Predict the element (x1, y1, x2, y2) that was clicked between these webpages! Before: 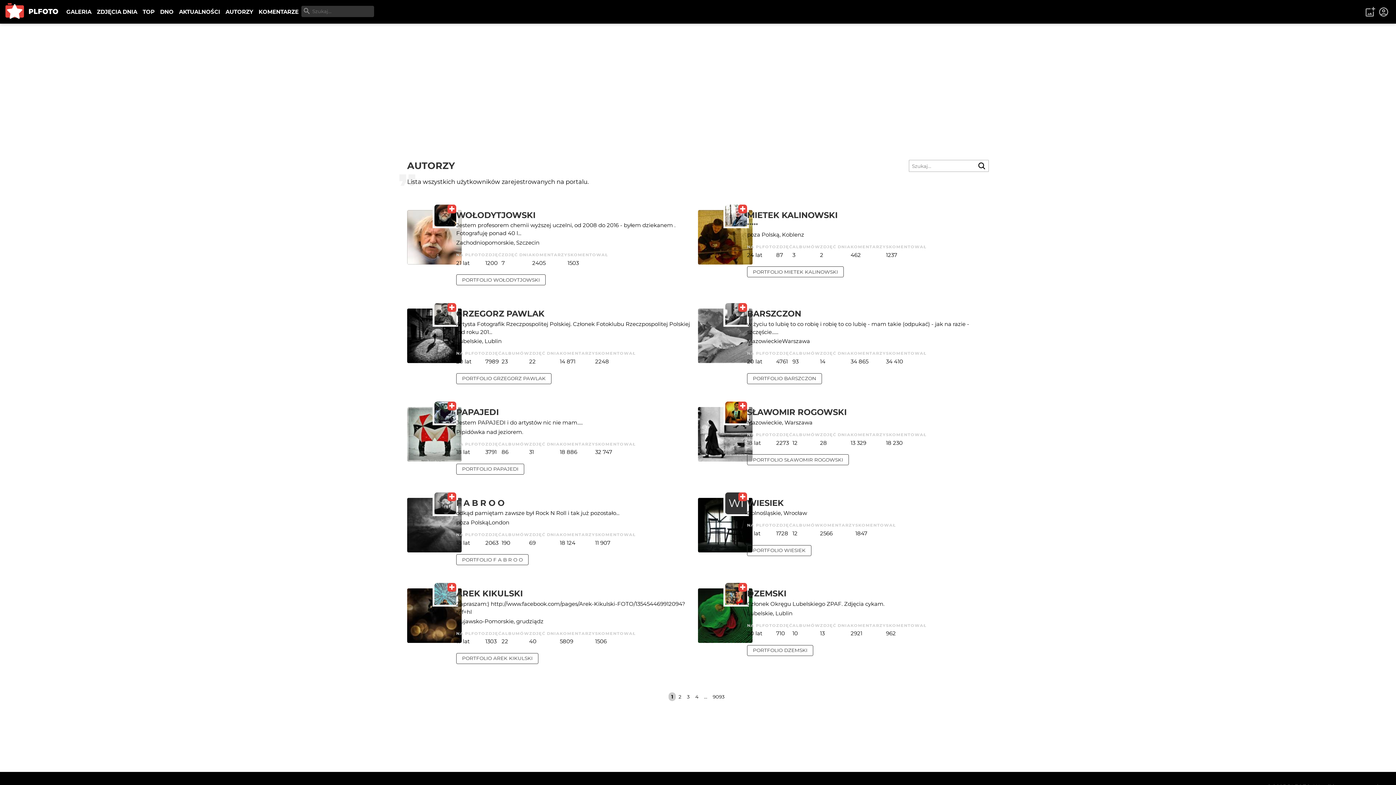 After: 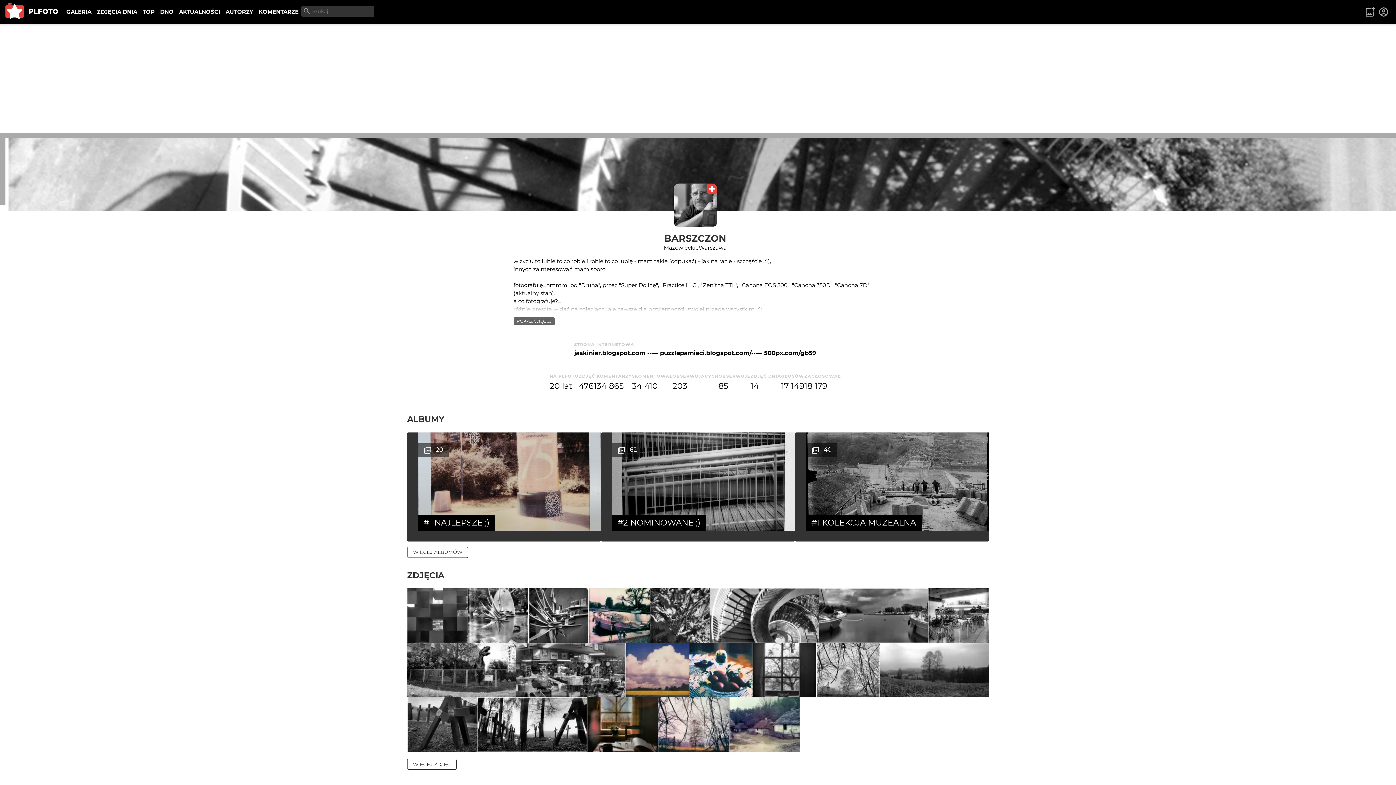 Action: bbox: (725, 303, 747, 325)